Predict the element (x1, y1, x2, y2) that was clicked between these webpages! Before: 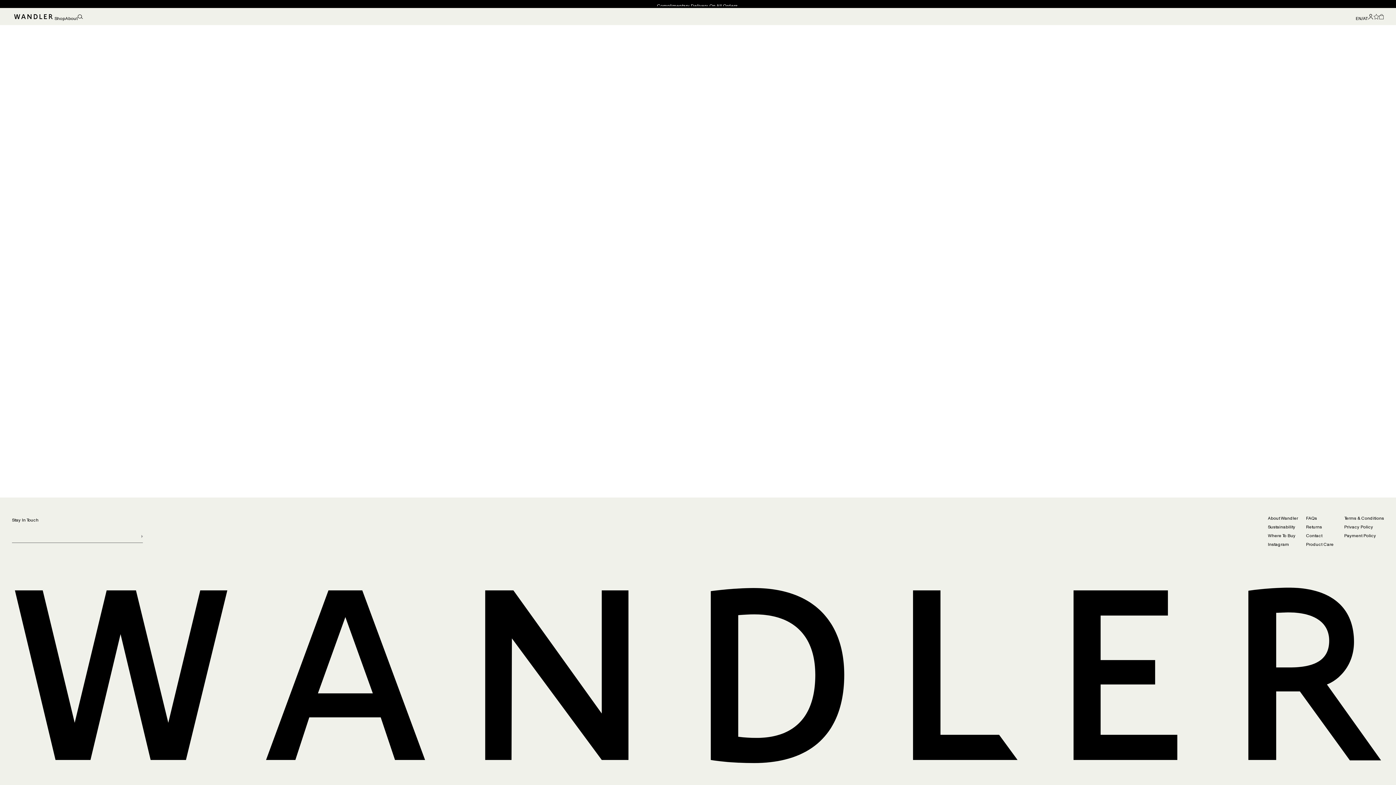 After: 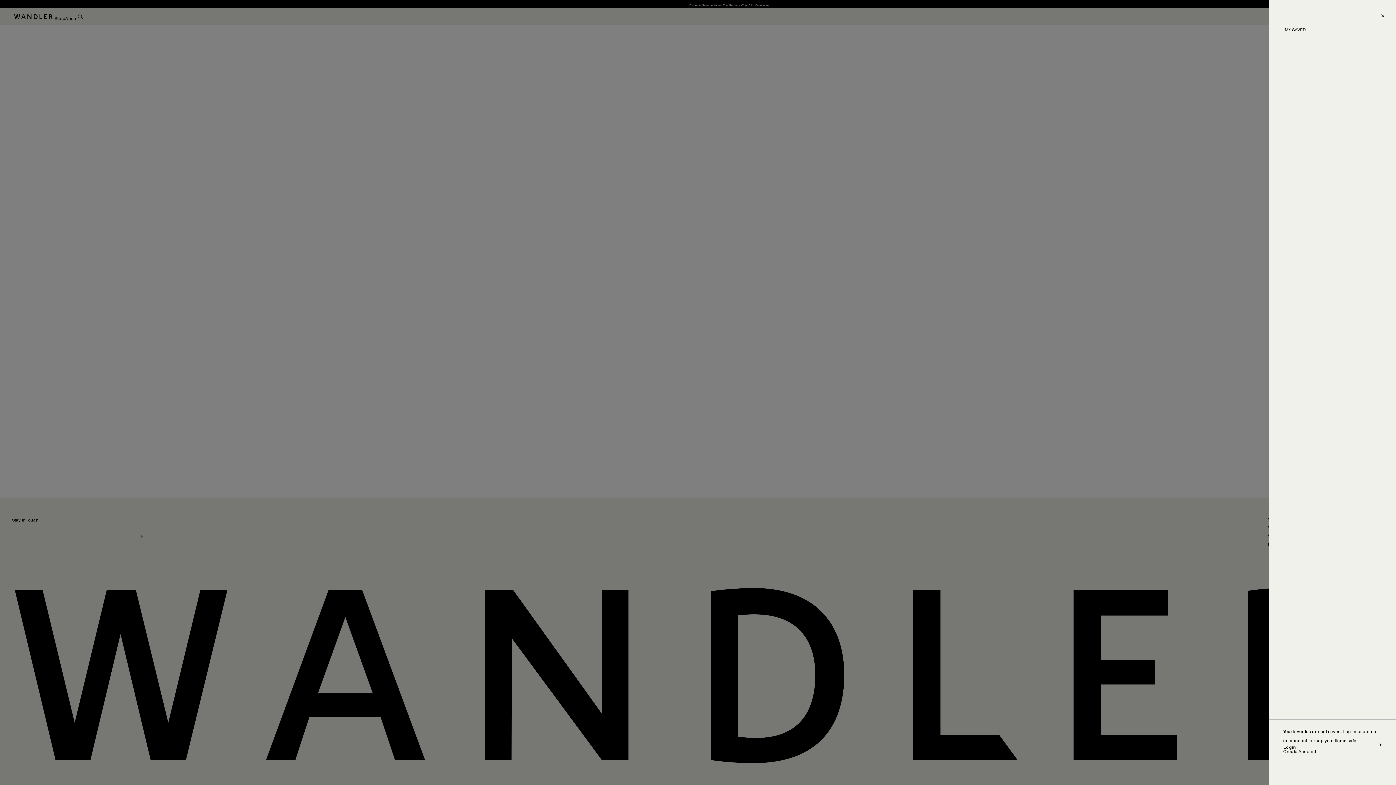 Action: bbox: (1373, 13, 1379, 19)